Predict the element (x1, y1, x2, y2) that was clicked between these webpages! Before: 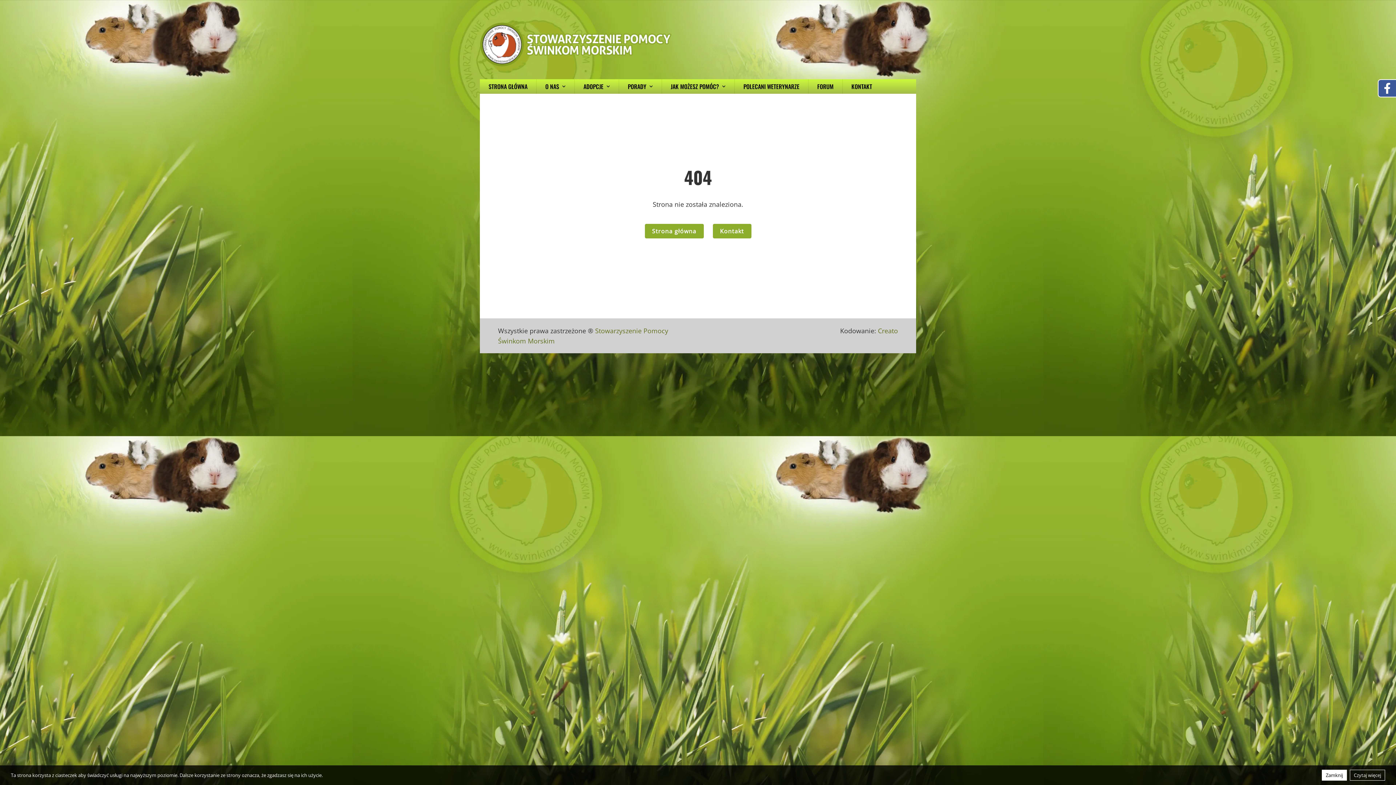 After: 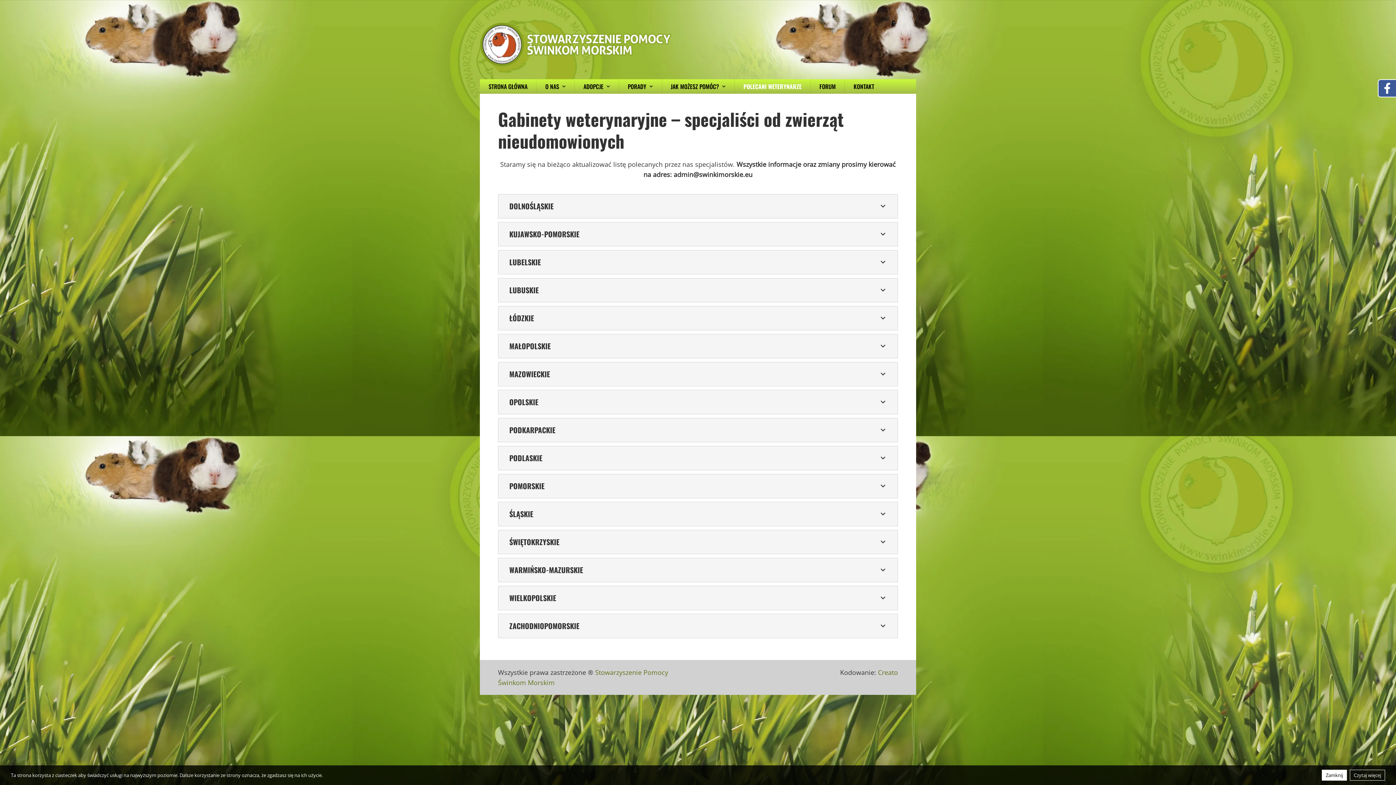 Action: bbox: (734, 79, 808, 93) label: POLECANI WETERYNARZE